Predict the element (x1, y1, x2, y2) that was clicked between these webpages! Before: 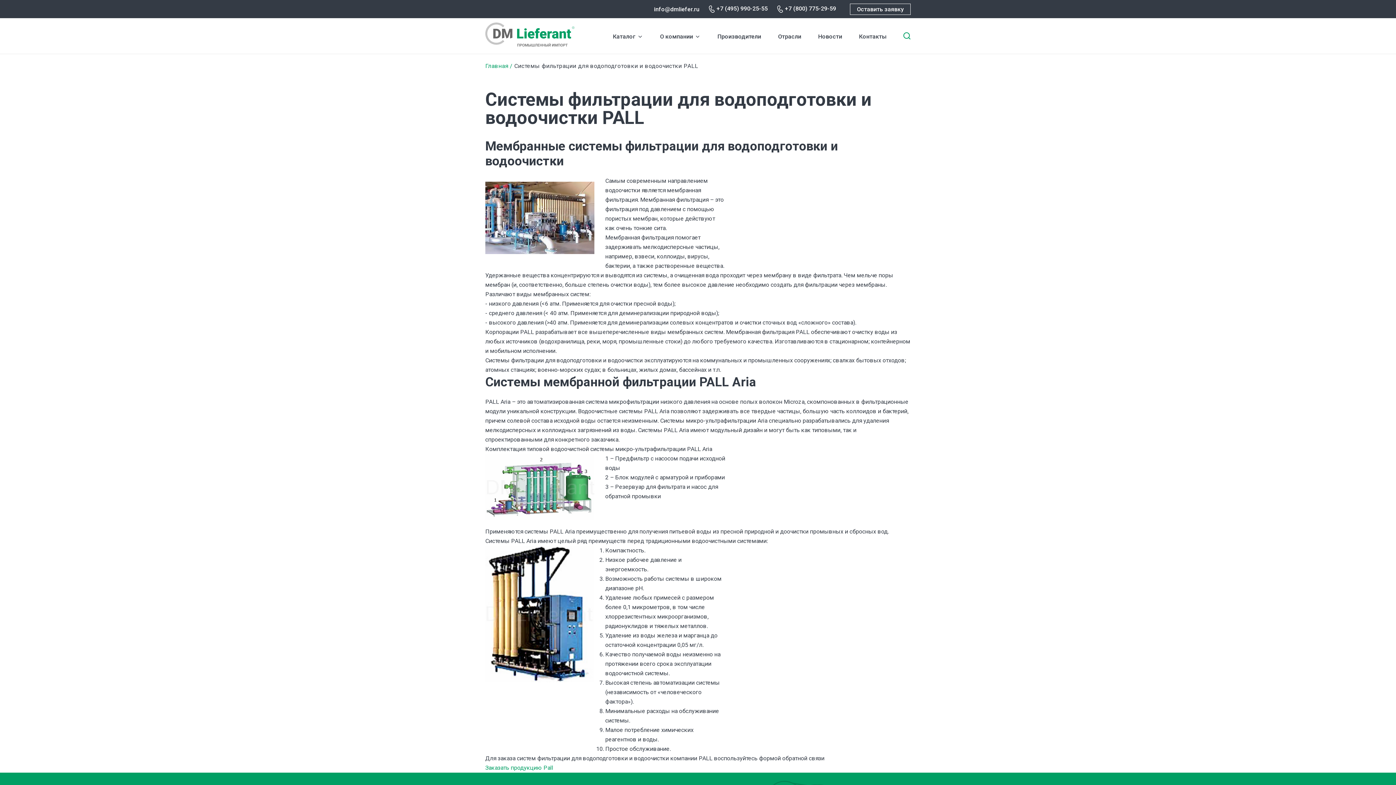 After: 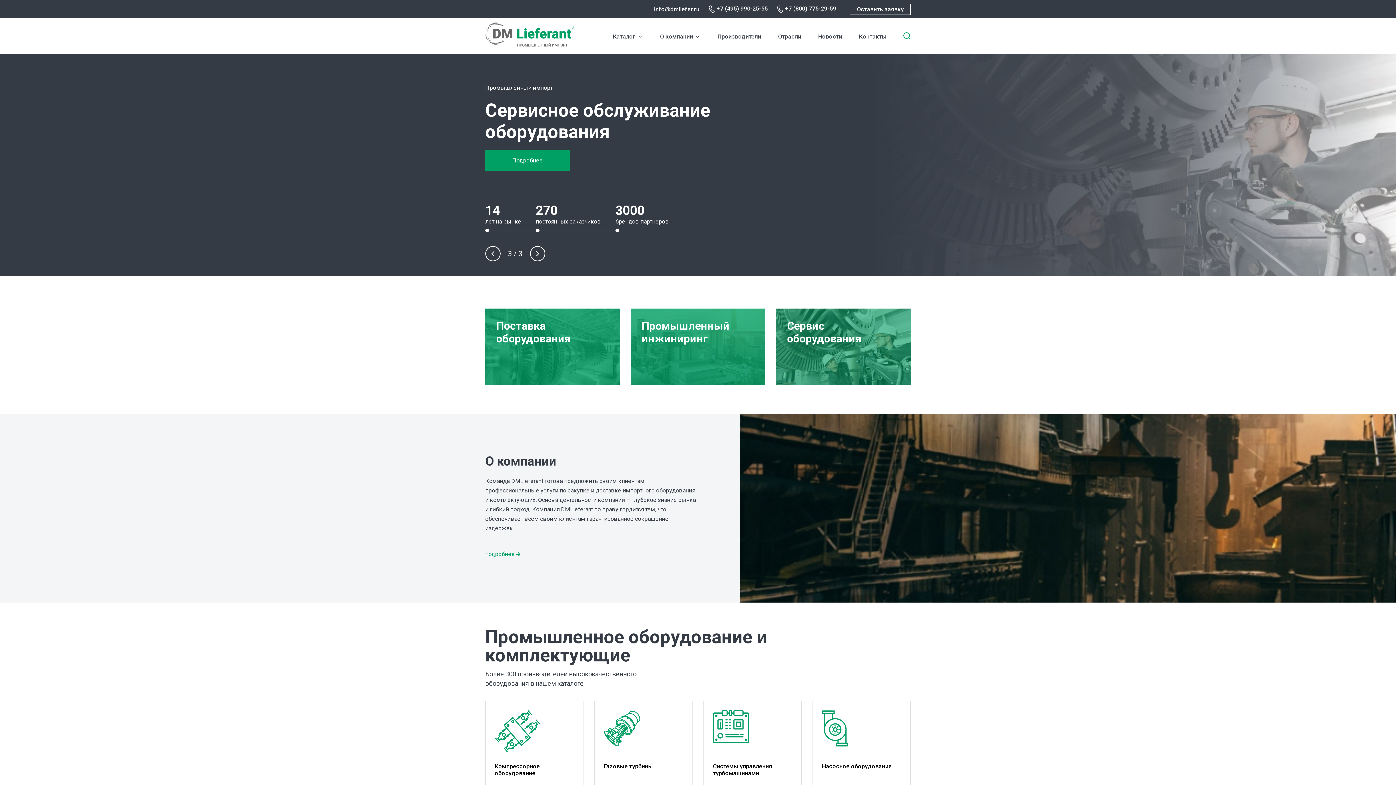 Action: bbox: (485, 41, 574, 48)